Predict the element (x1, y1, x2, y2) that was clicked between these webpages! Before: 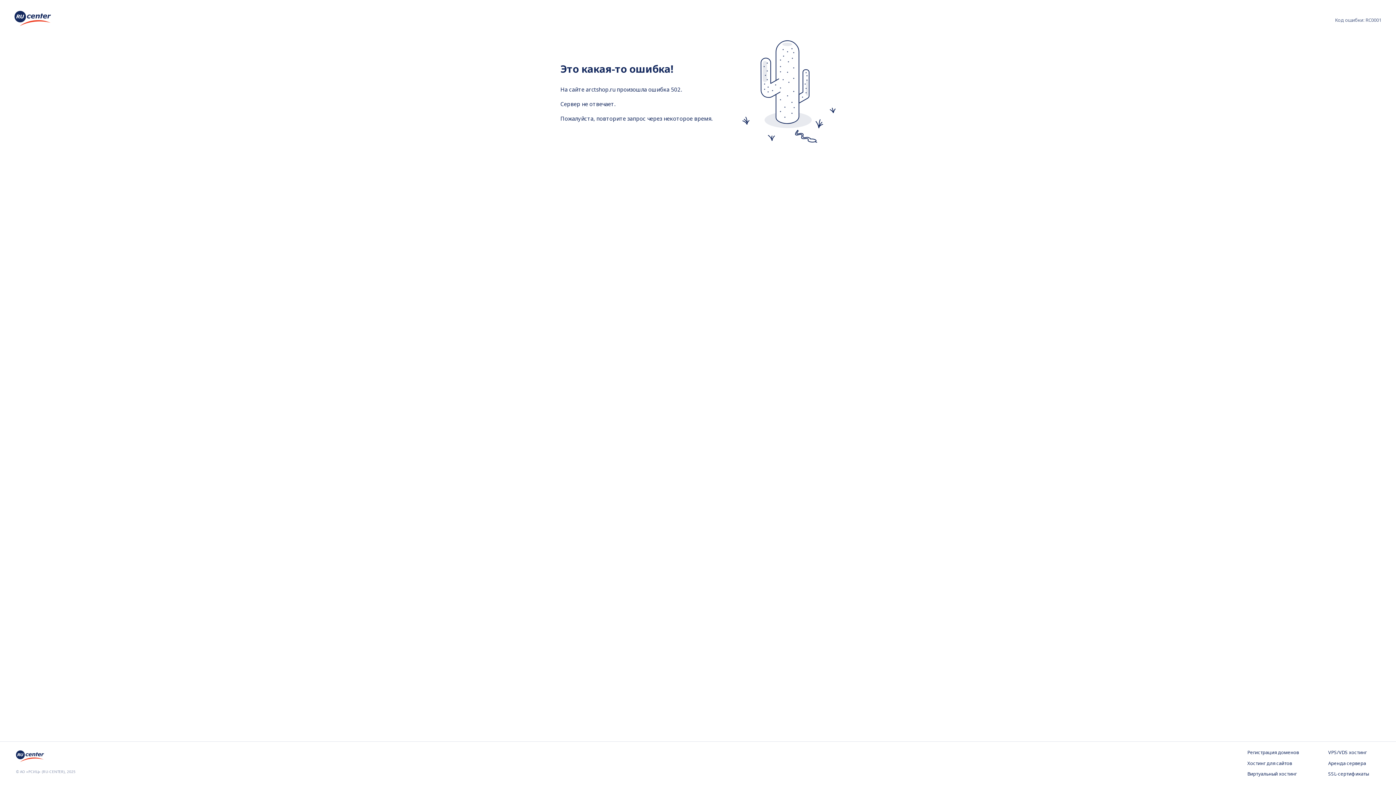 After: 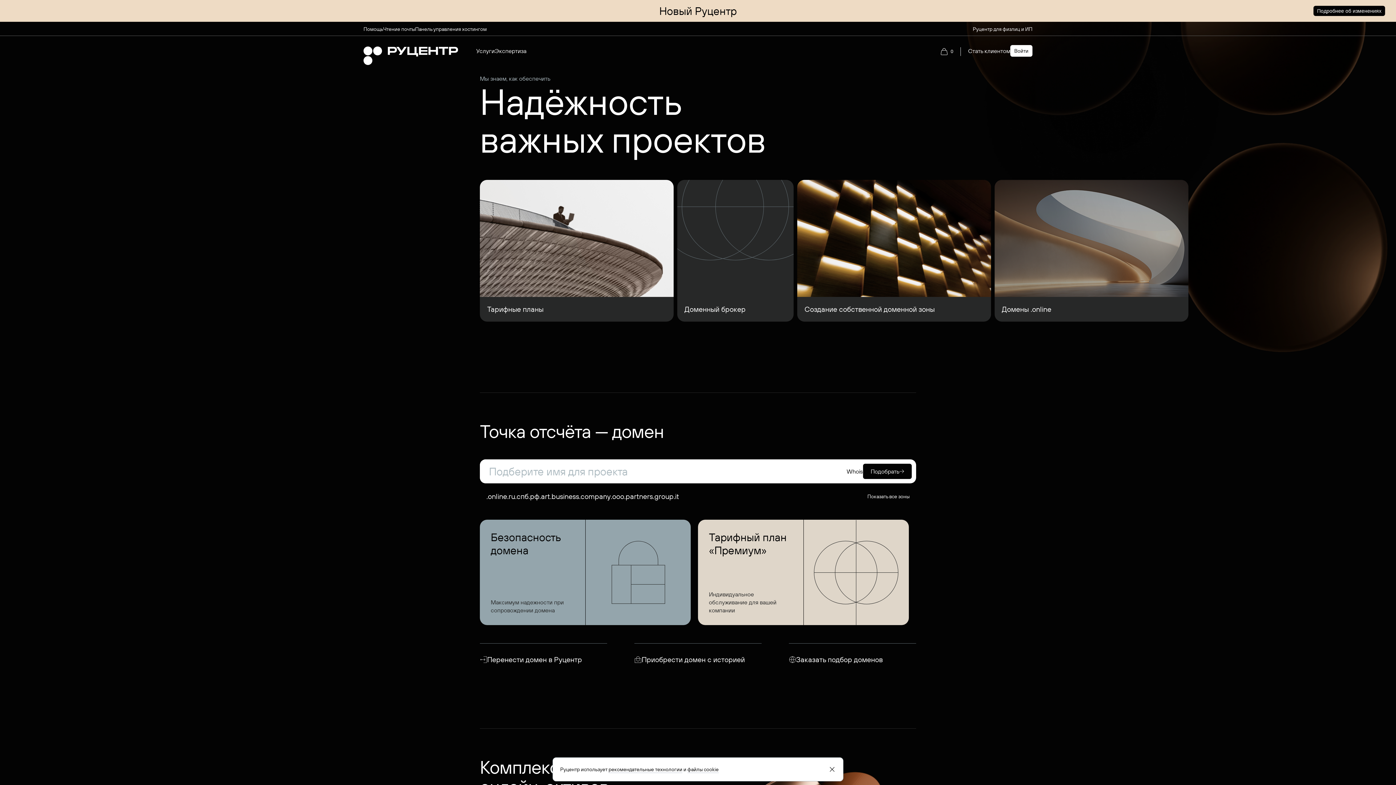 Action: bbox: (14, 10, 50, 28)